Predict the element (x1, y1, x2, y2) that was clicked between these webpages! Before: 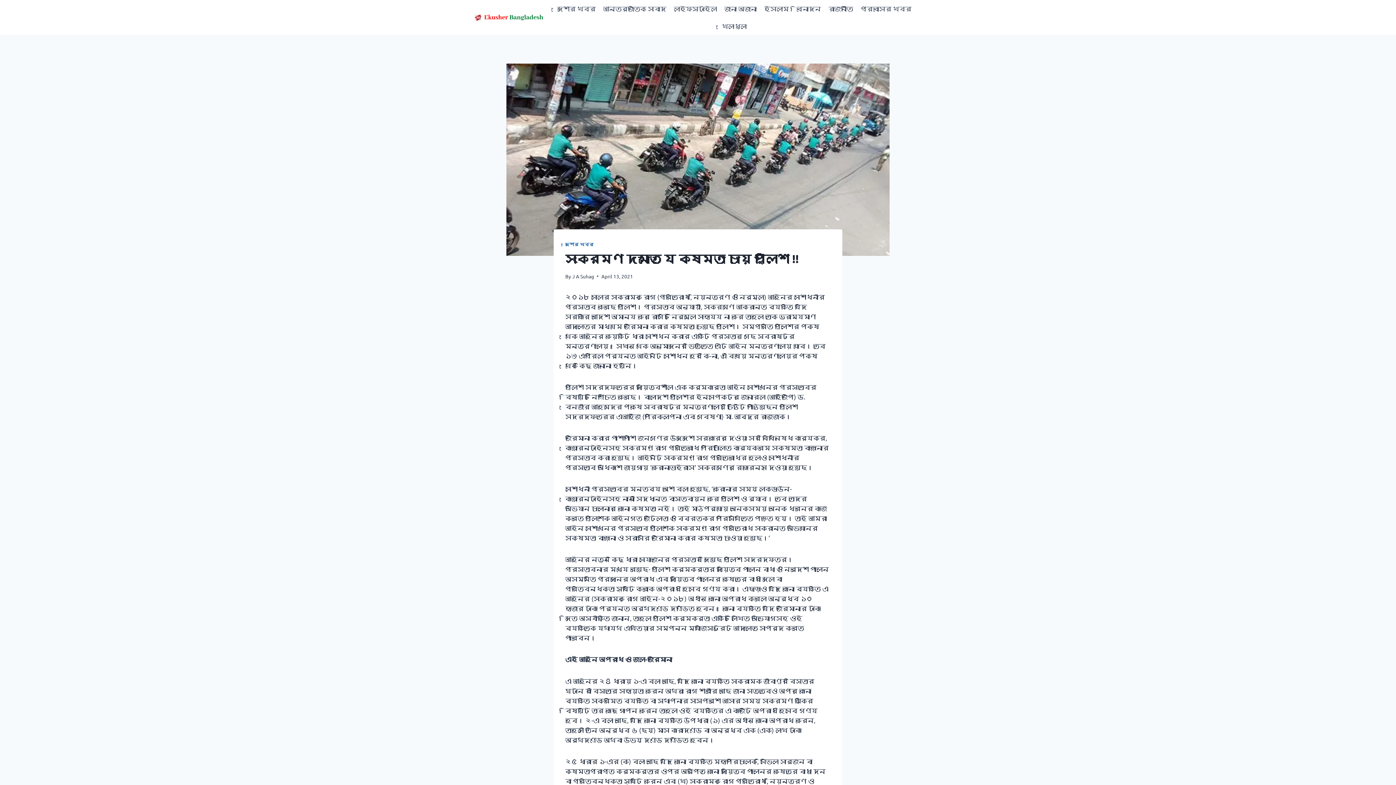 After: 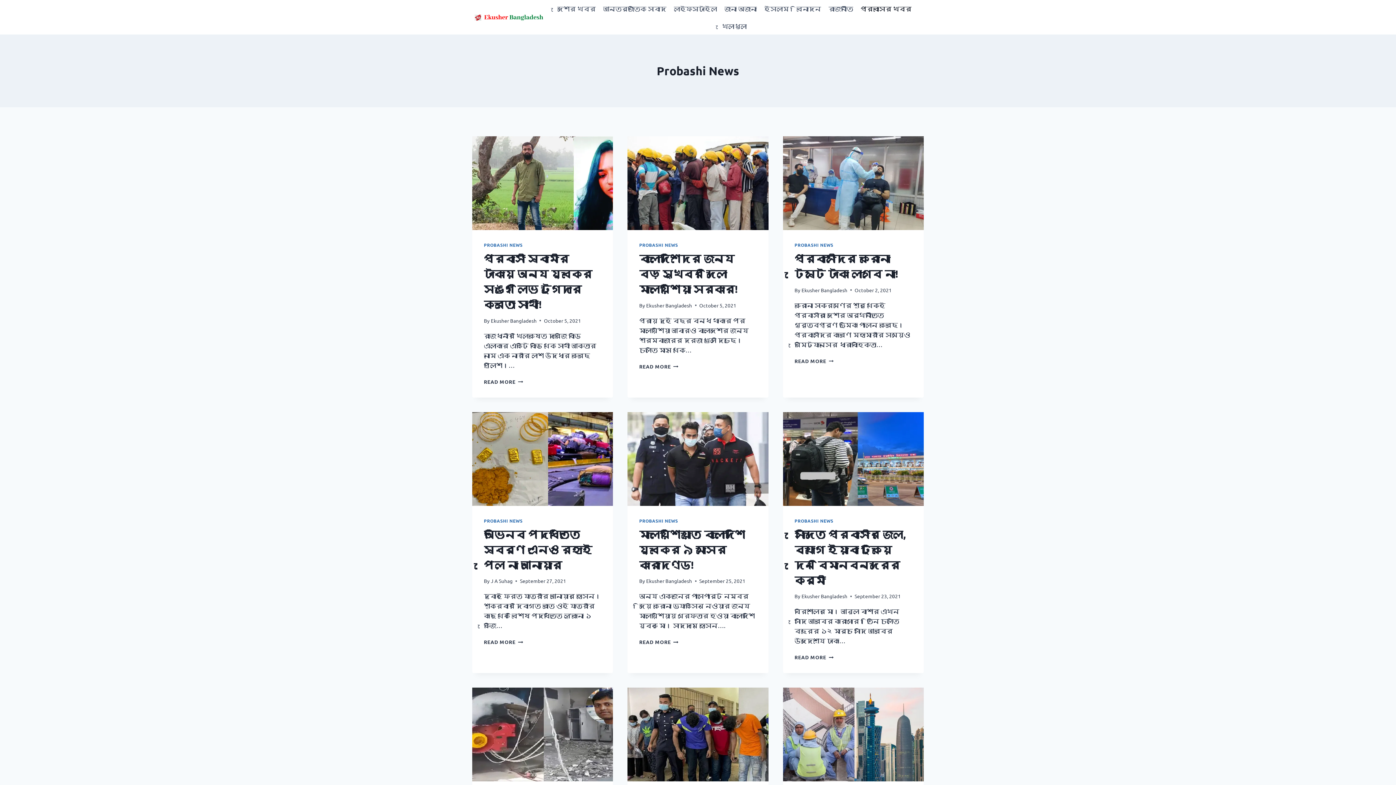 Action: bbox: (857, 0, 915, 17) label: প্রবাসের খবর